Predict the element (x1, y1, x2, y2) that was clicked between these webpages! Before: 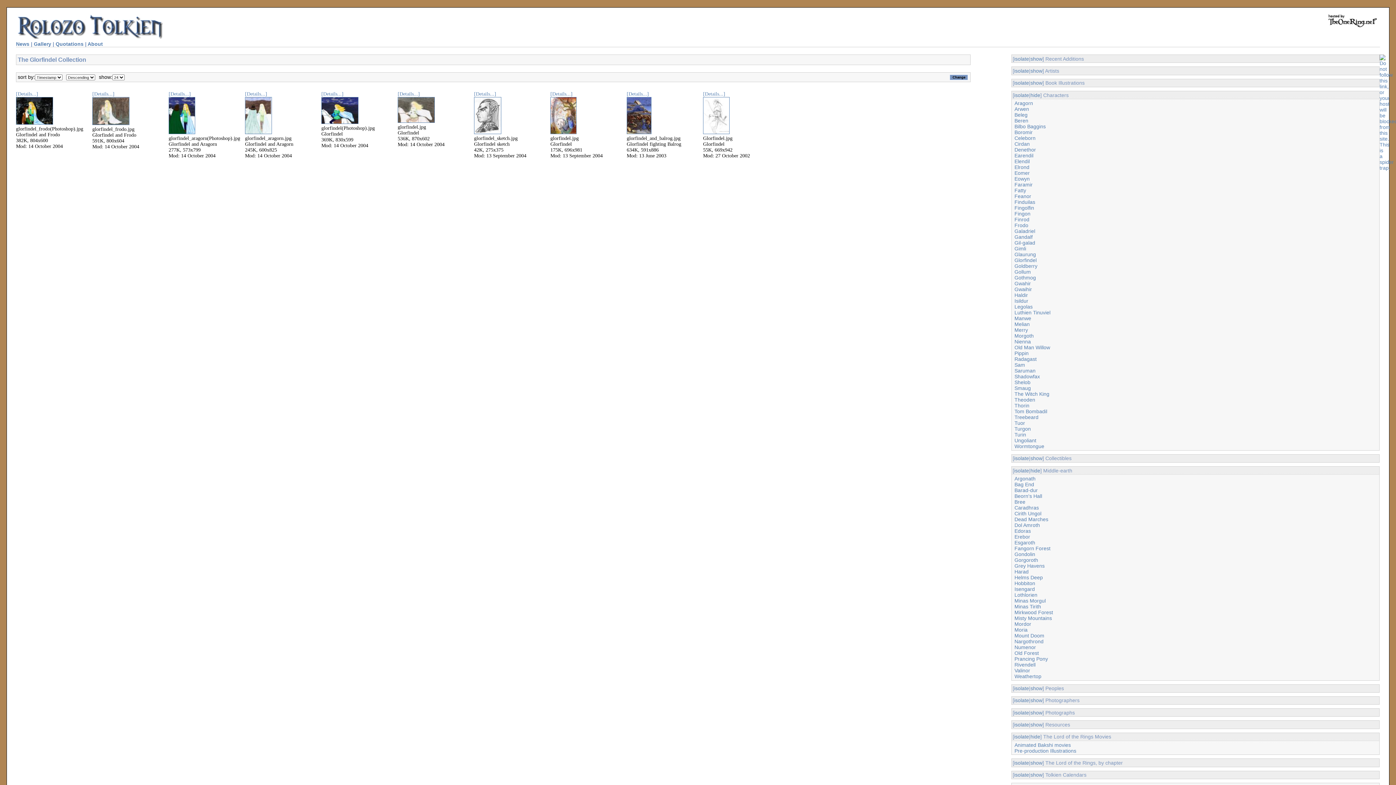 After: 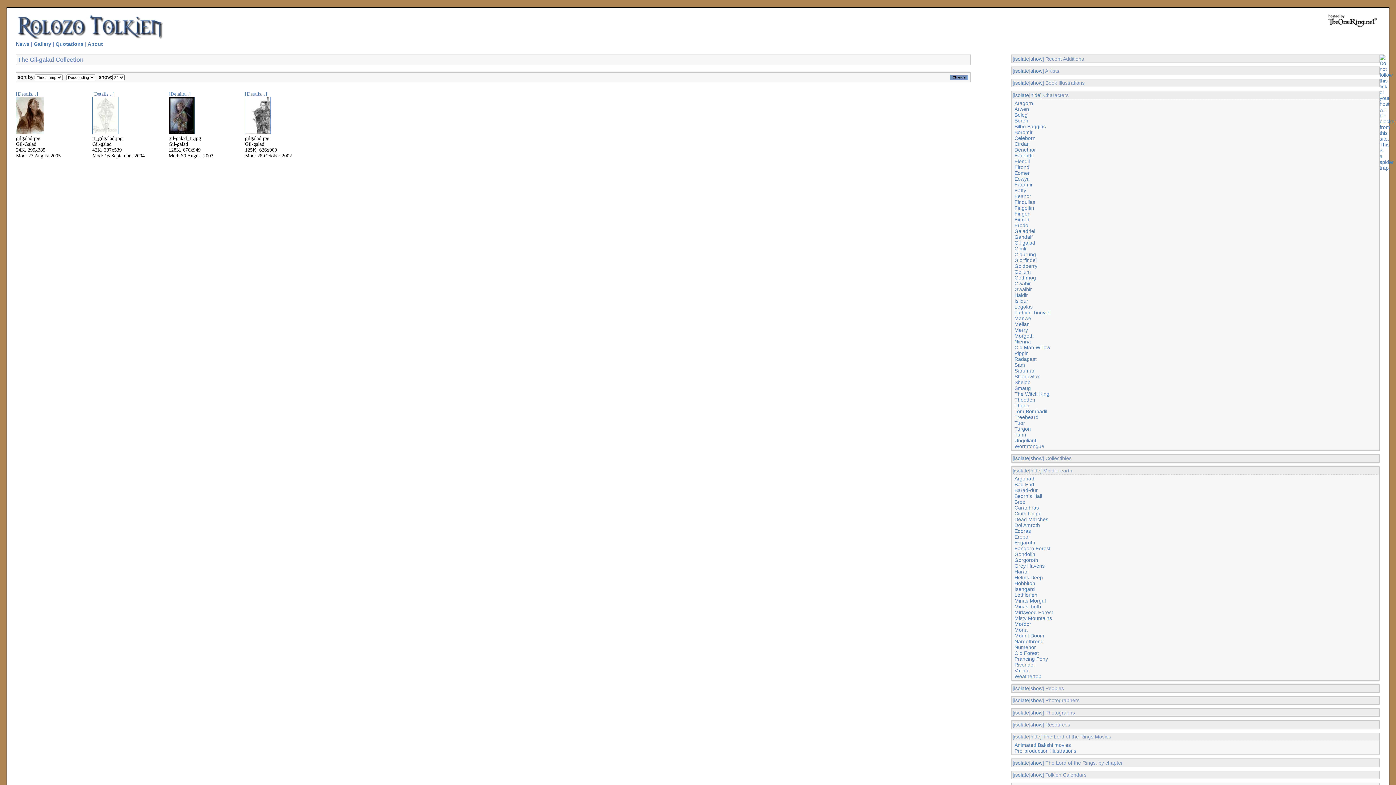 Action: label: Gil-galad bbox: (1014, 239, 1035, 245)